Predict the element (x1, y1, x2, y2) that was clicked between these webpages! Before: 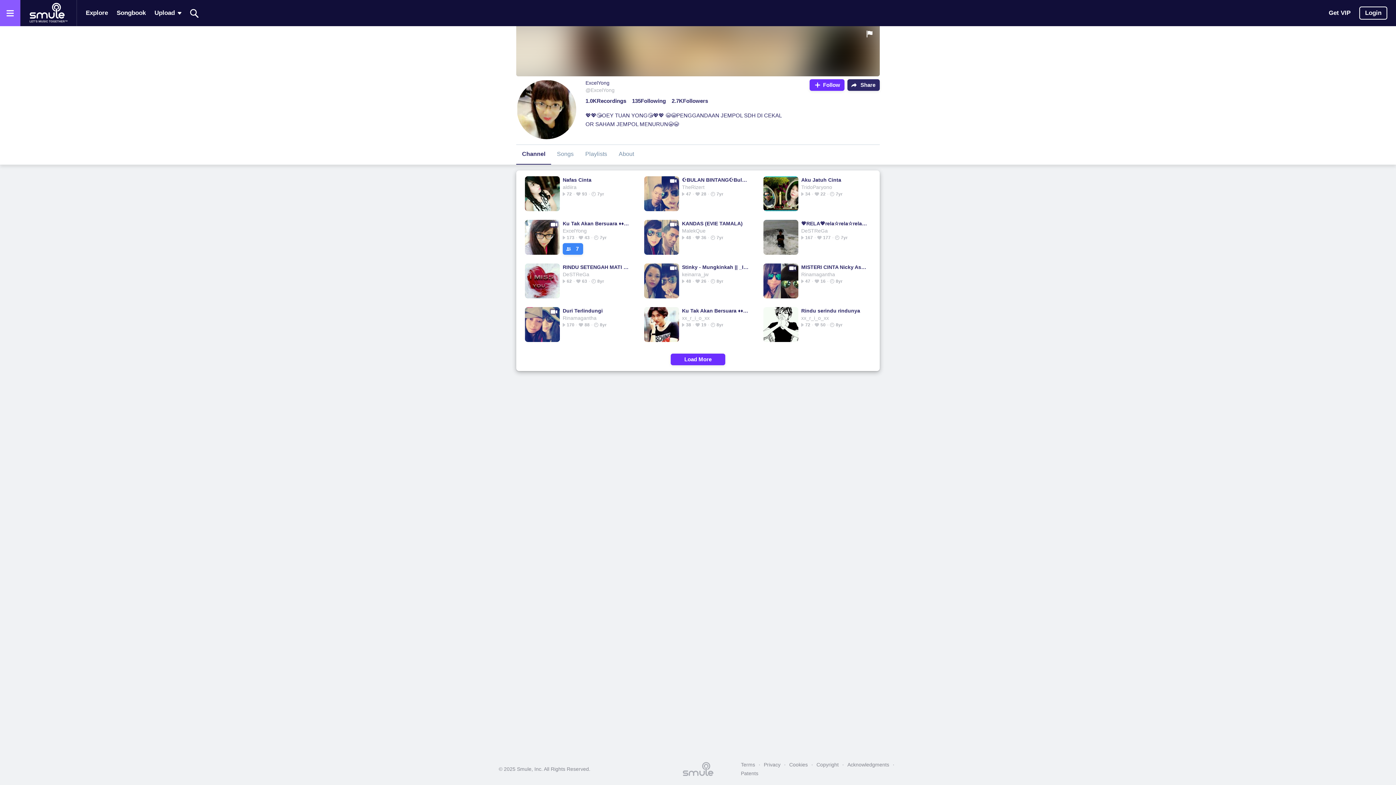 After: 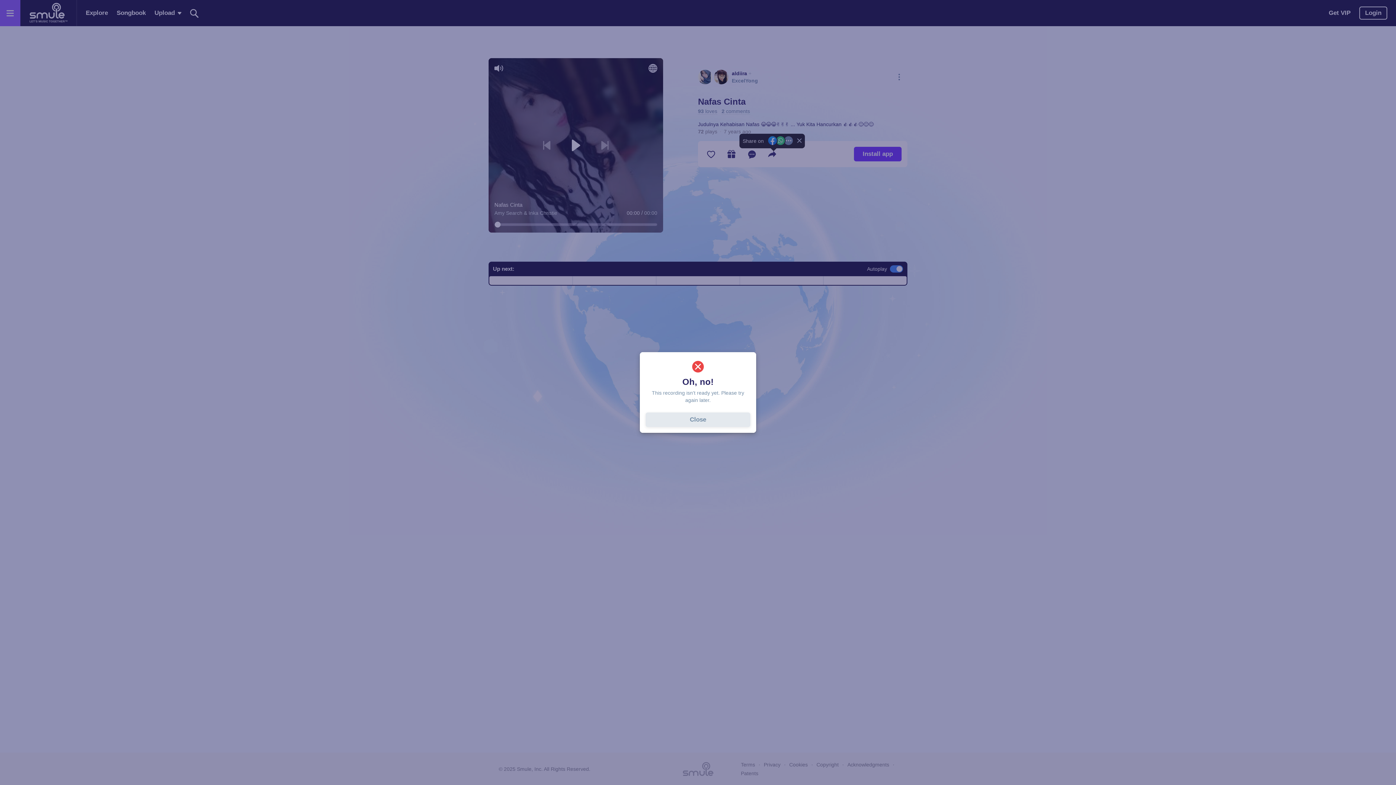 Action: bbox: (562, 176, 629, 183) label: Nafas Cinta